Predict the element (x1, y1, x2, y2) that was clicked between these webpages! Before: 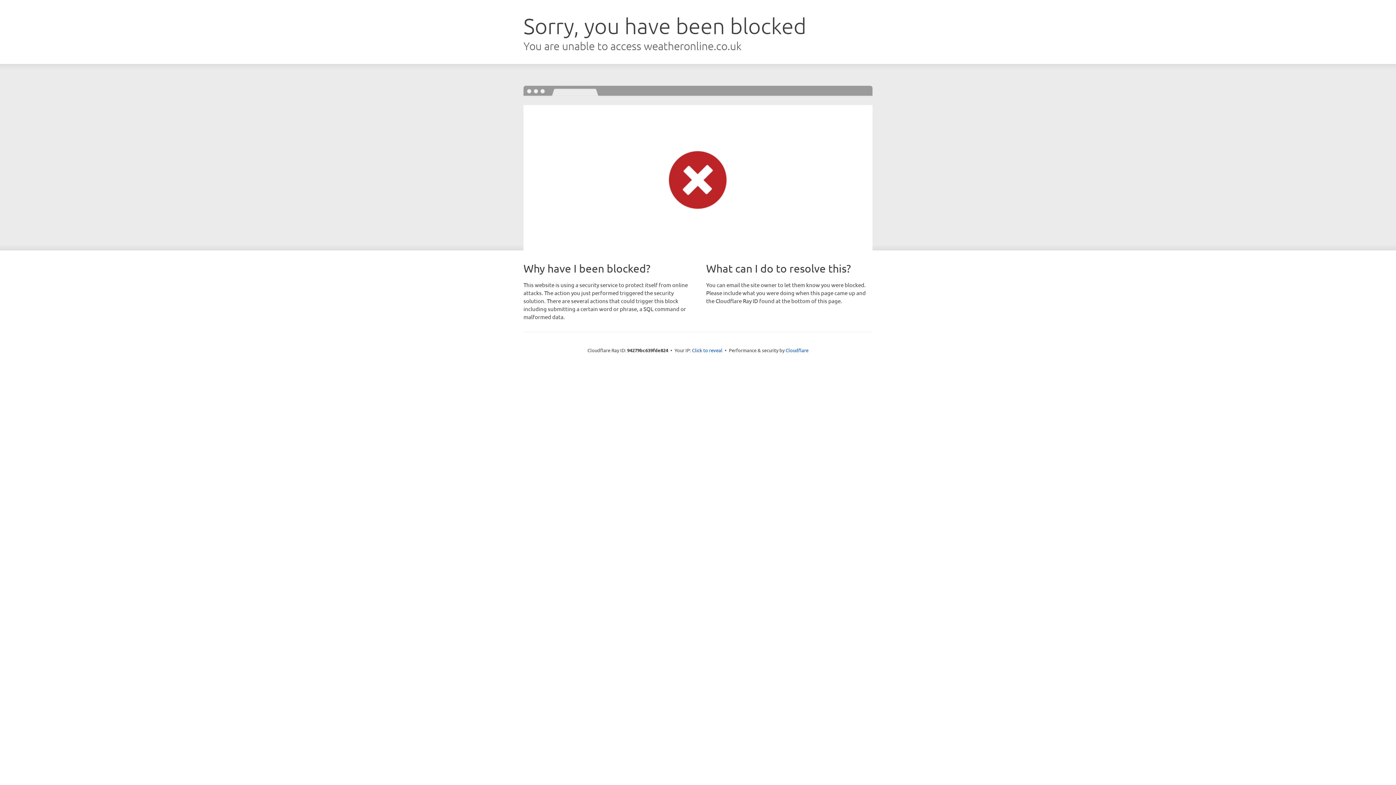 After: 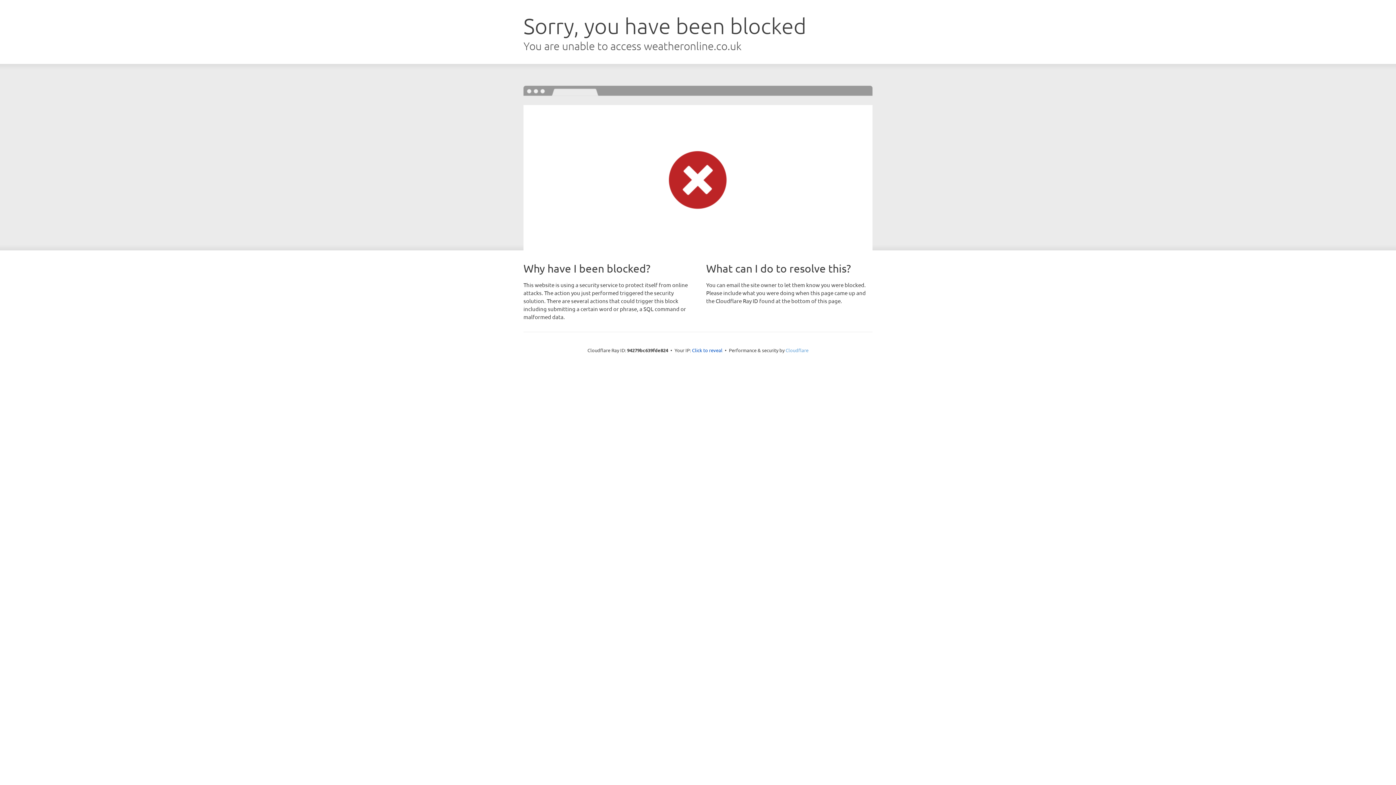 Action: label: Cloudflare bbox: (785, 347, 808, 353)